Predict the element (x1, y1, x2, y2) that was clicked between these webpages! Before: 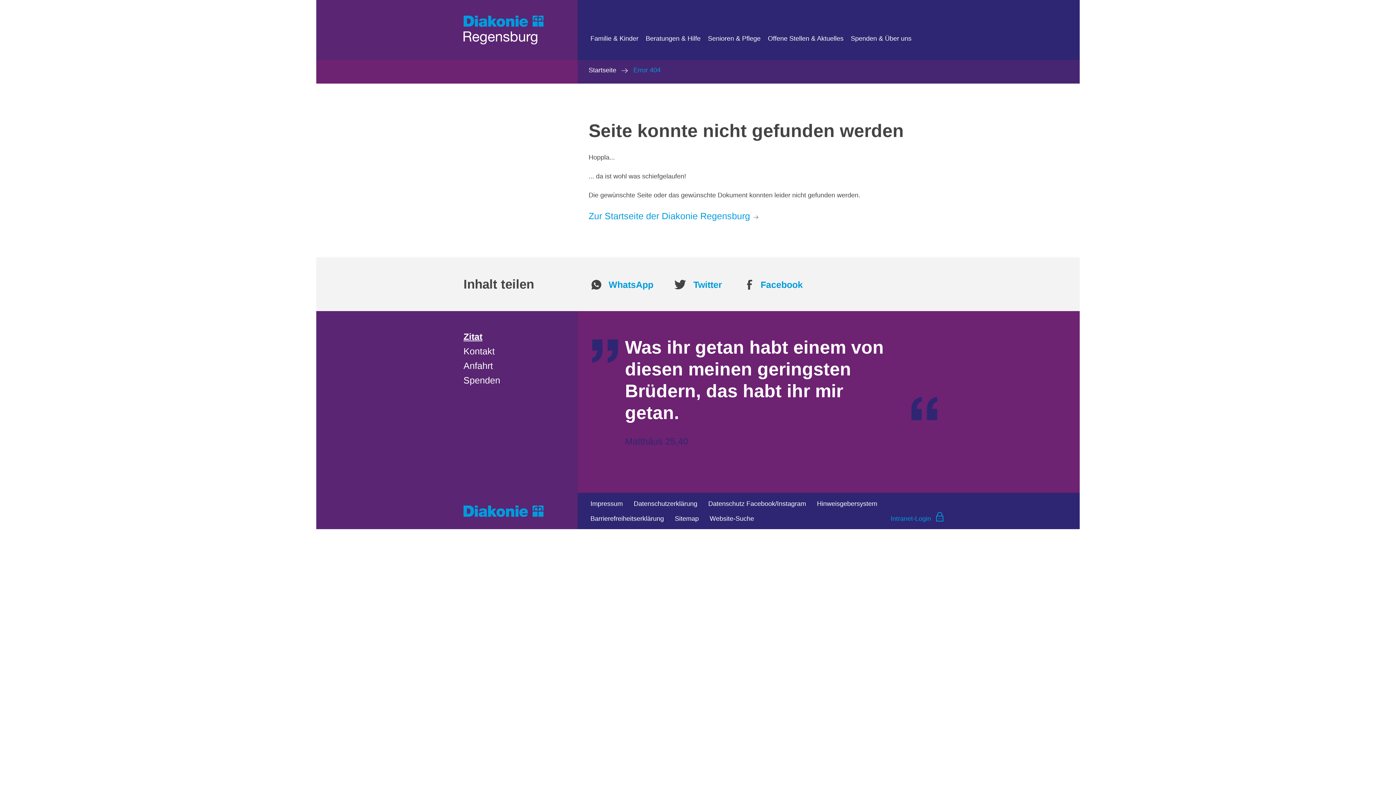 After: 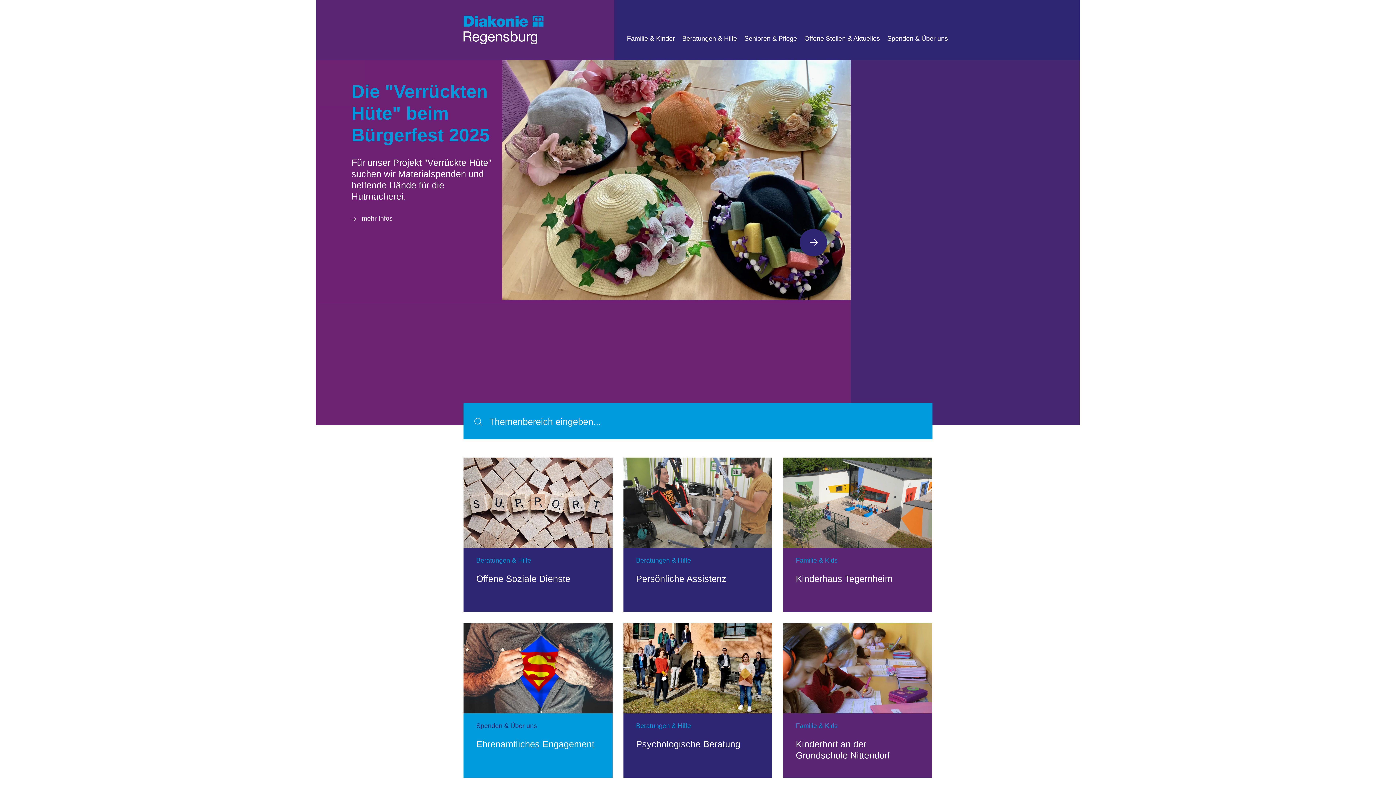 Action: bbox: (463, 15, 577, 45)